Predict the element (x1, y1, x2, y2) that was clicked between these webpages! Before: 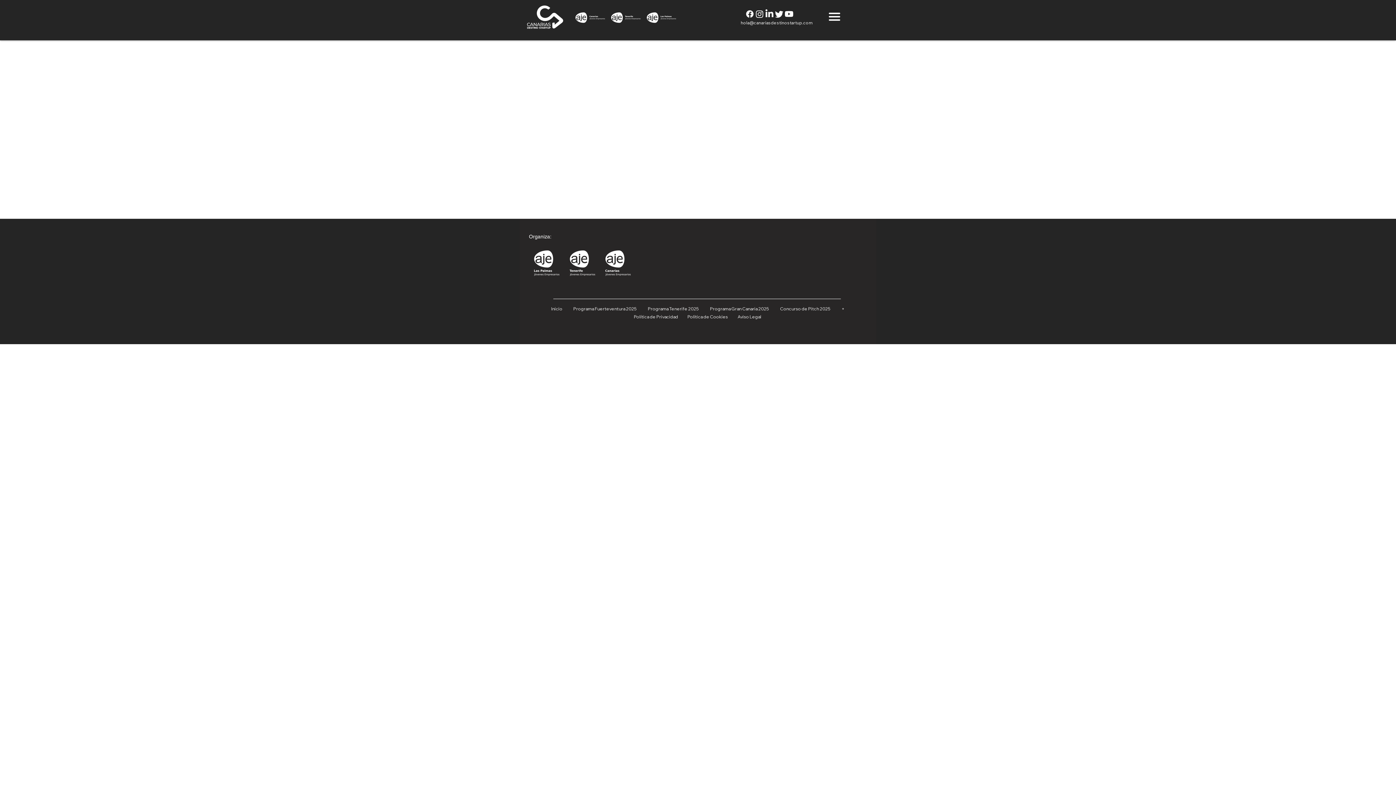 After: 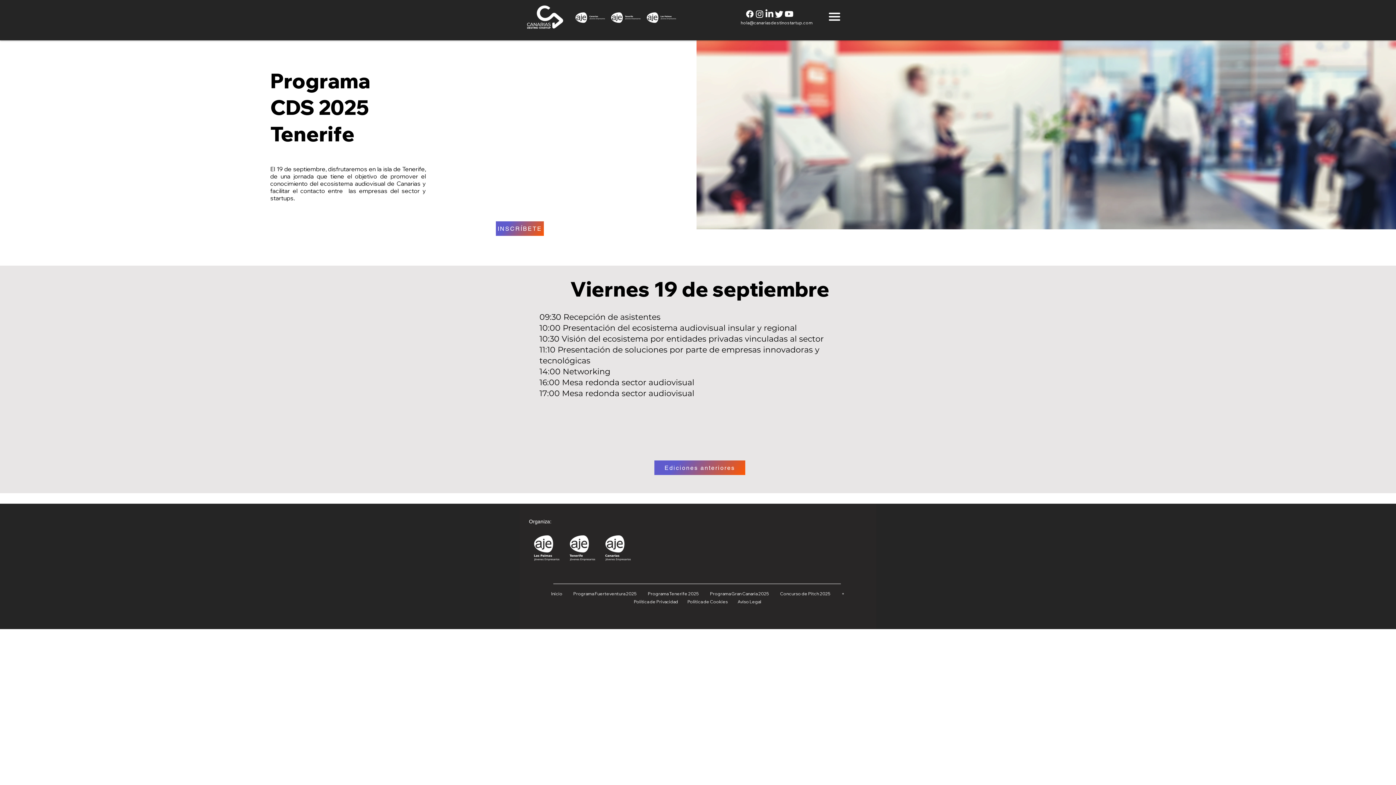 Action: label: Programa Tenerife 2025 bbox: (642, 304, 704, 314)